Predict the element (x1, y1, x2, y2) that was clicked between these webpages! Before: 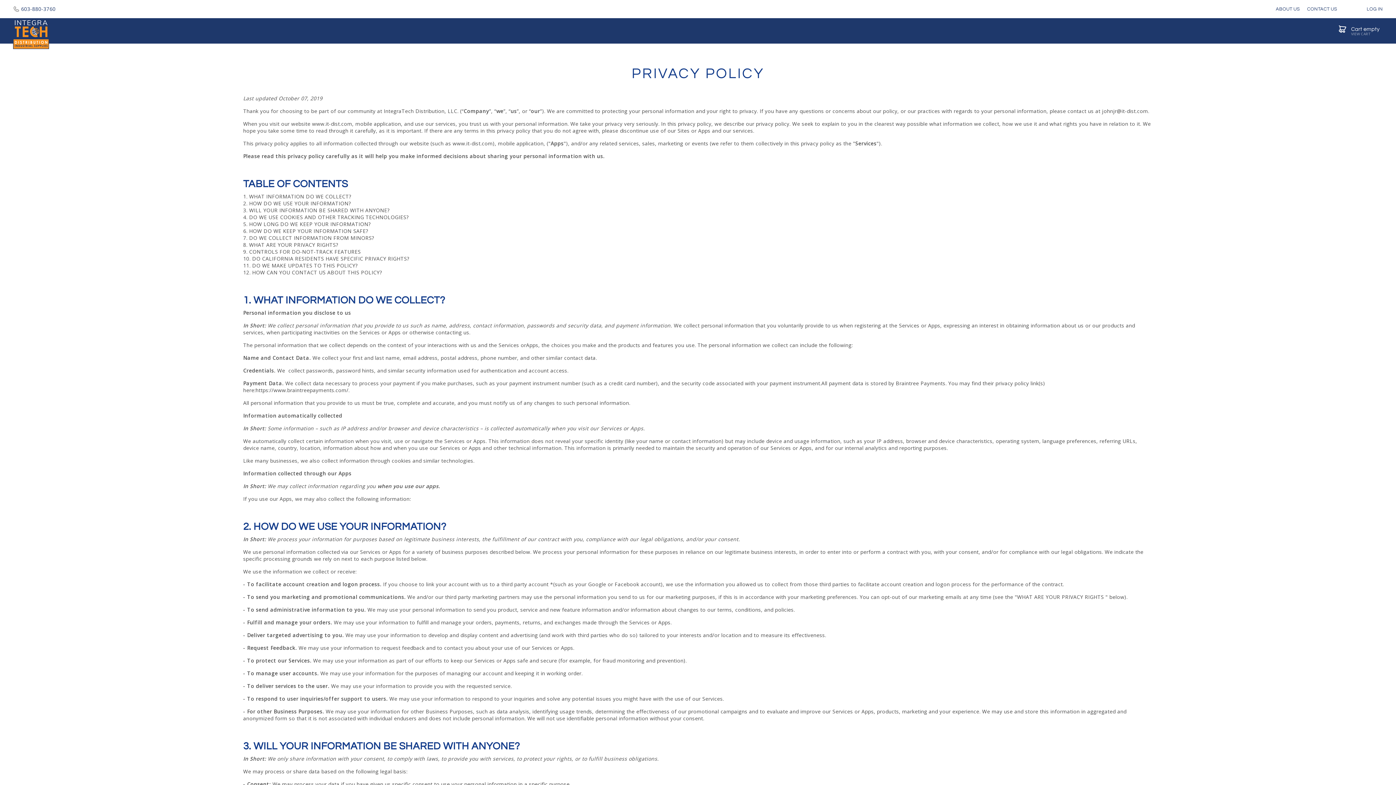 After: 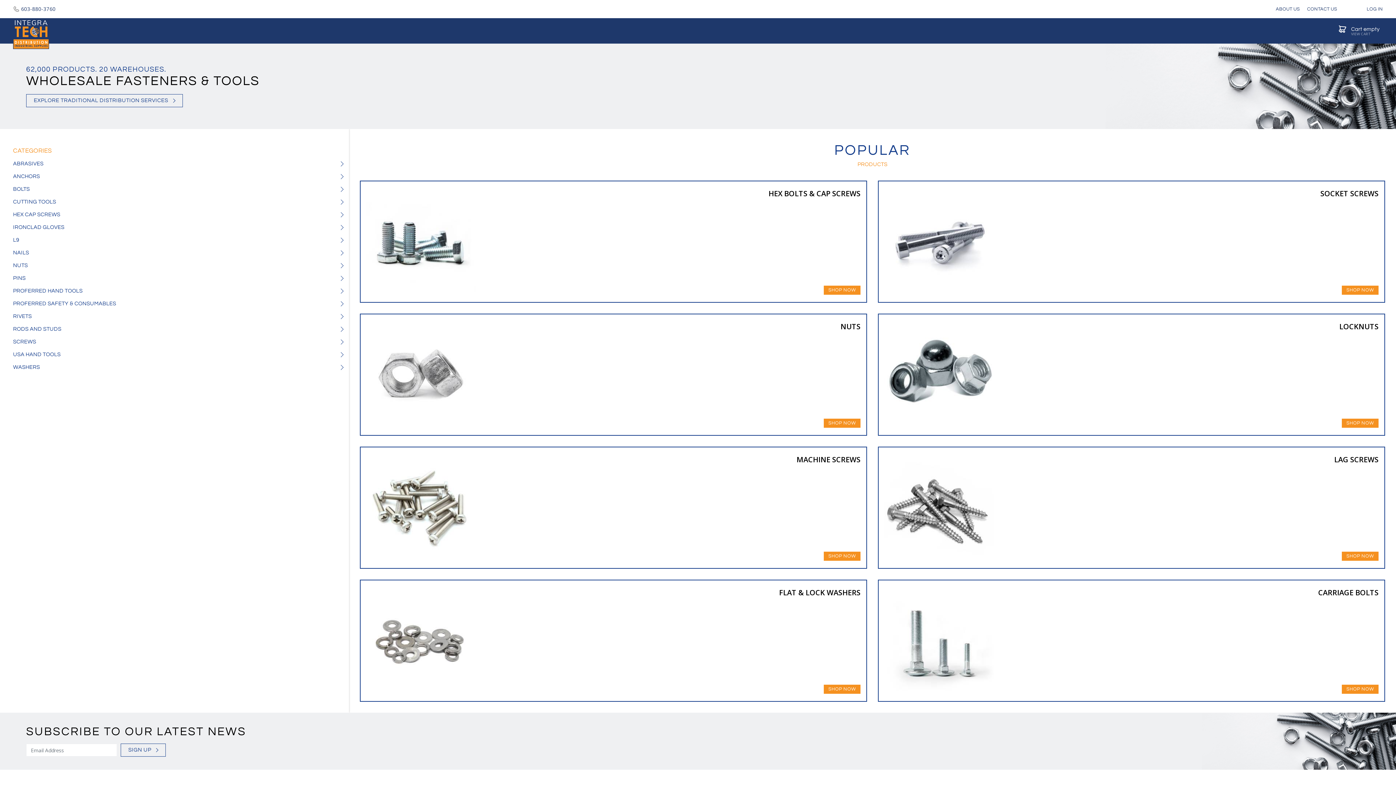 Action: label: Integratech Distribution bbox: (13, 18, 49, 49)